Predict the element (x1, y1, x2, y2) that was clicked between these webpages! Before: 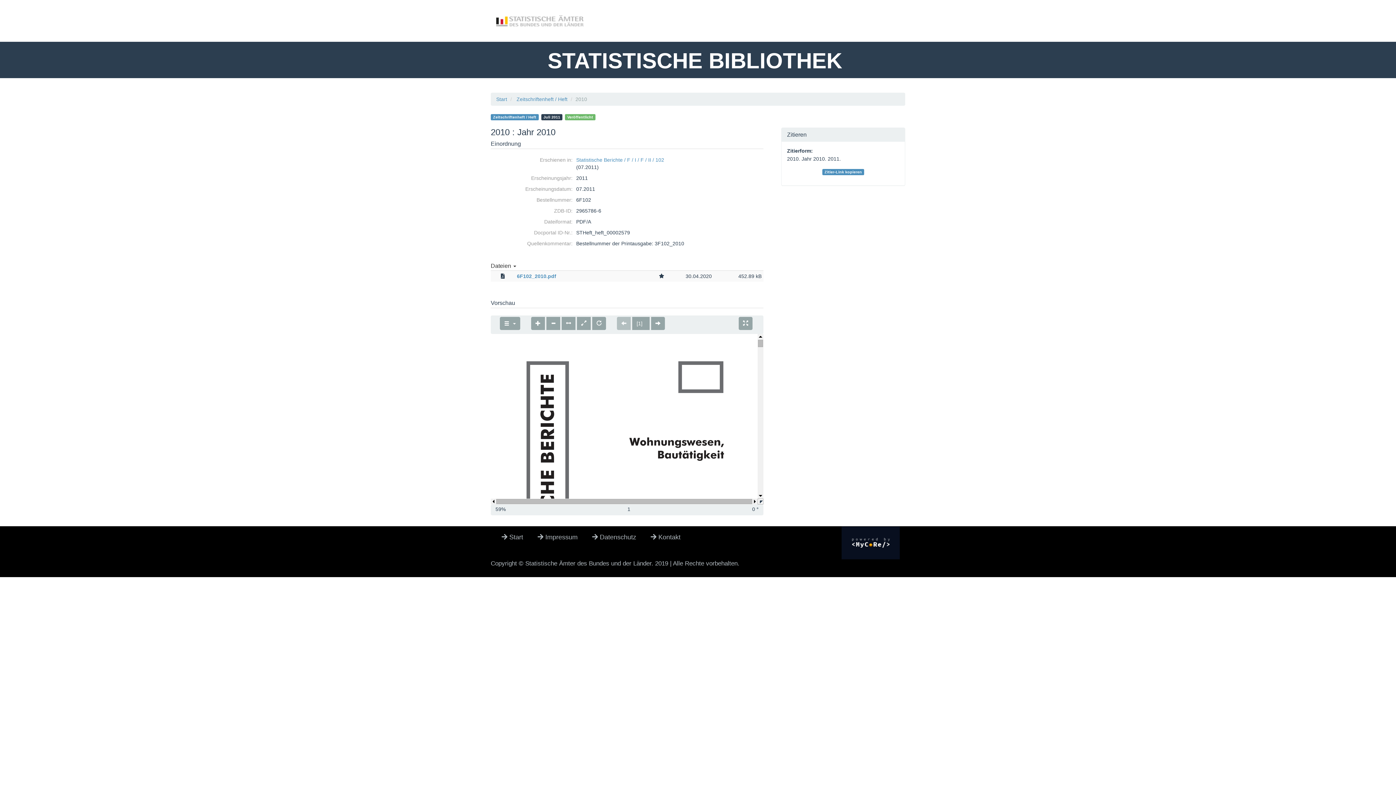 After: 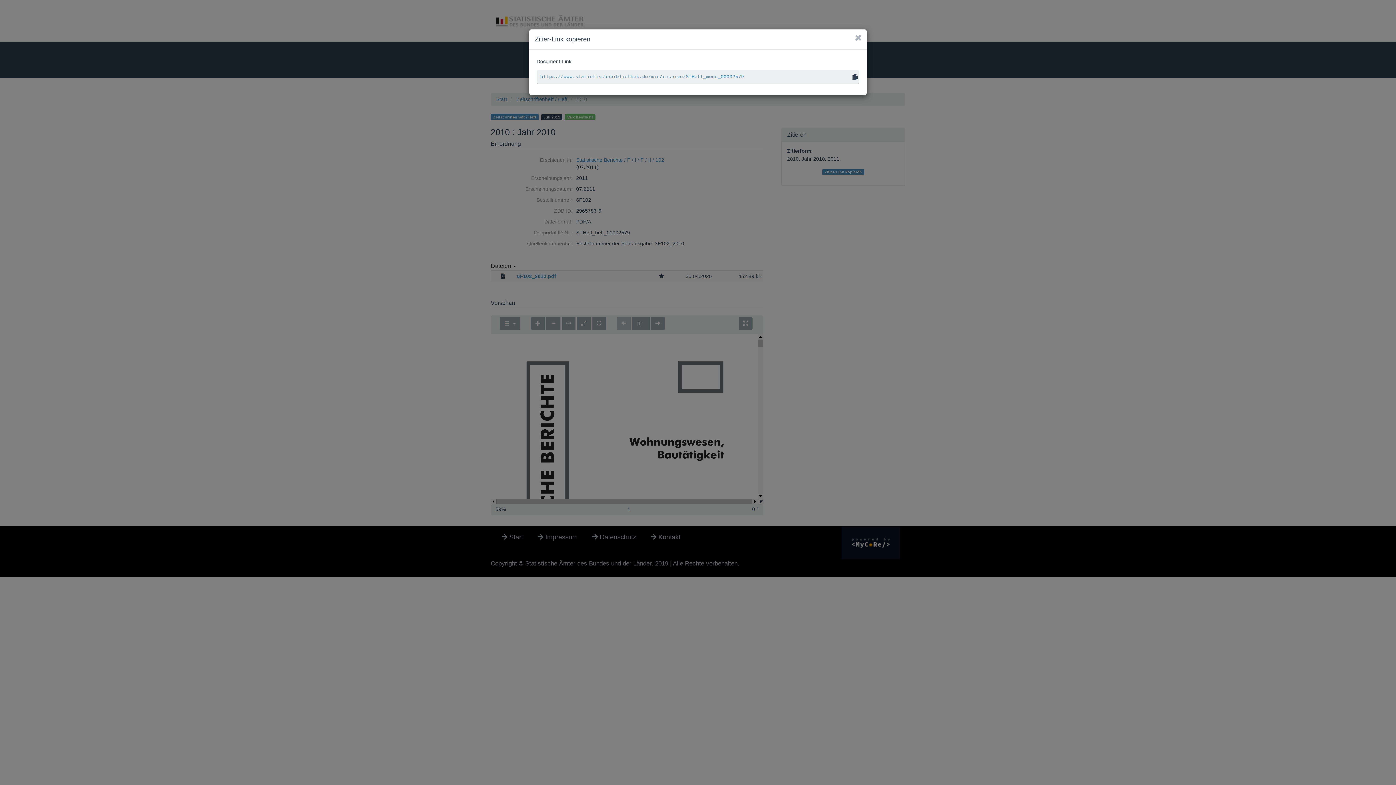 Action: bbox: (822, 169, 864, 175) label: Zitier-Link kopieren